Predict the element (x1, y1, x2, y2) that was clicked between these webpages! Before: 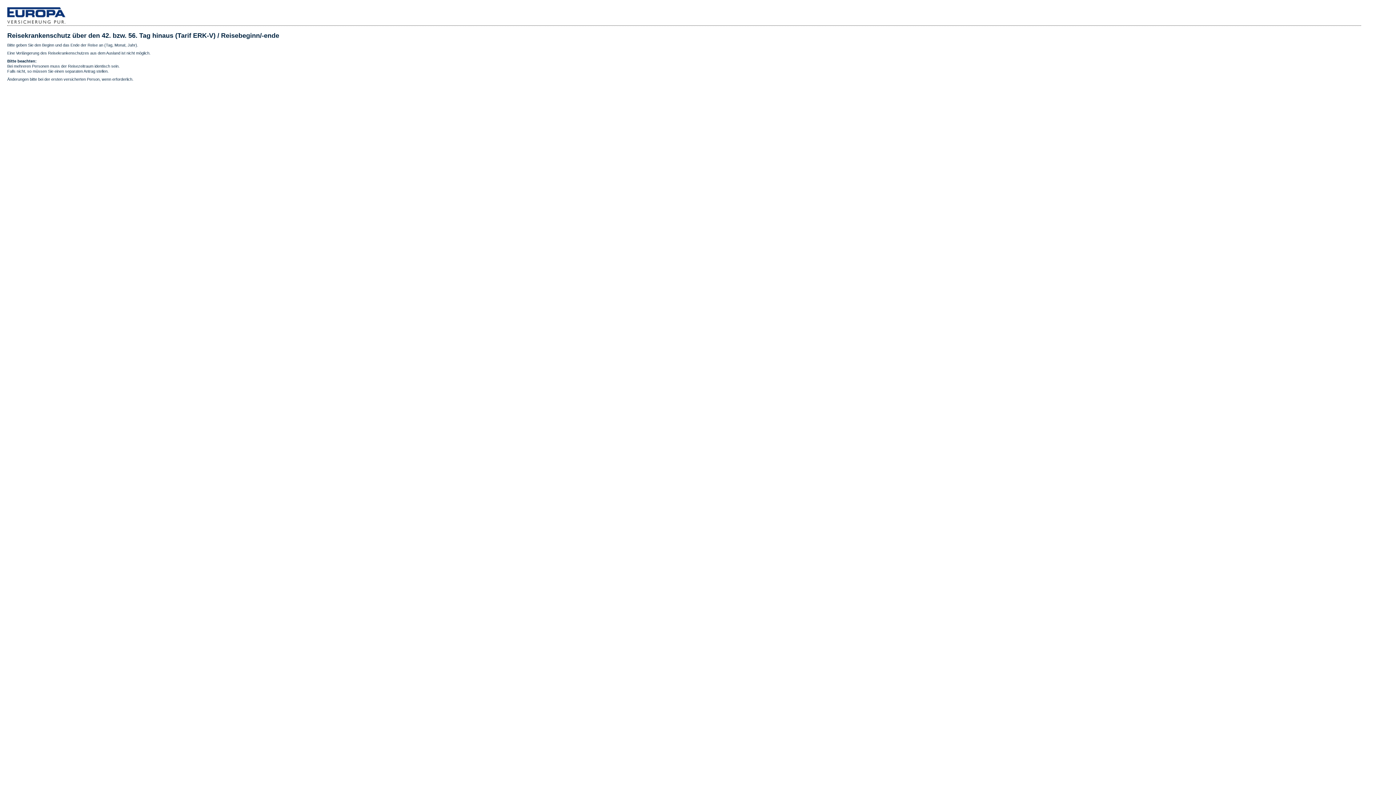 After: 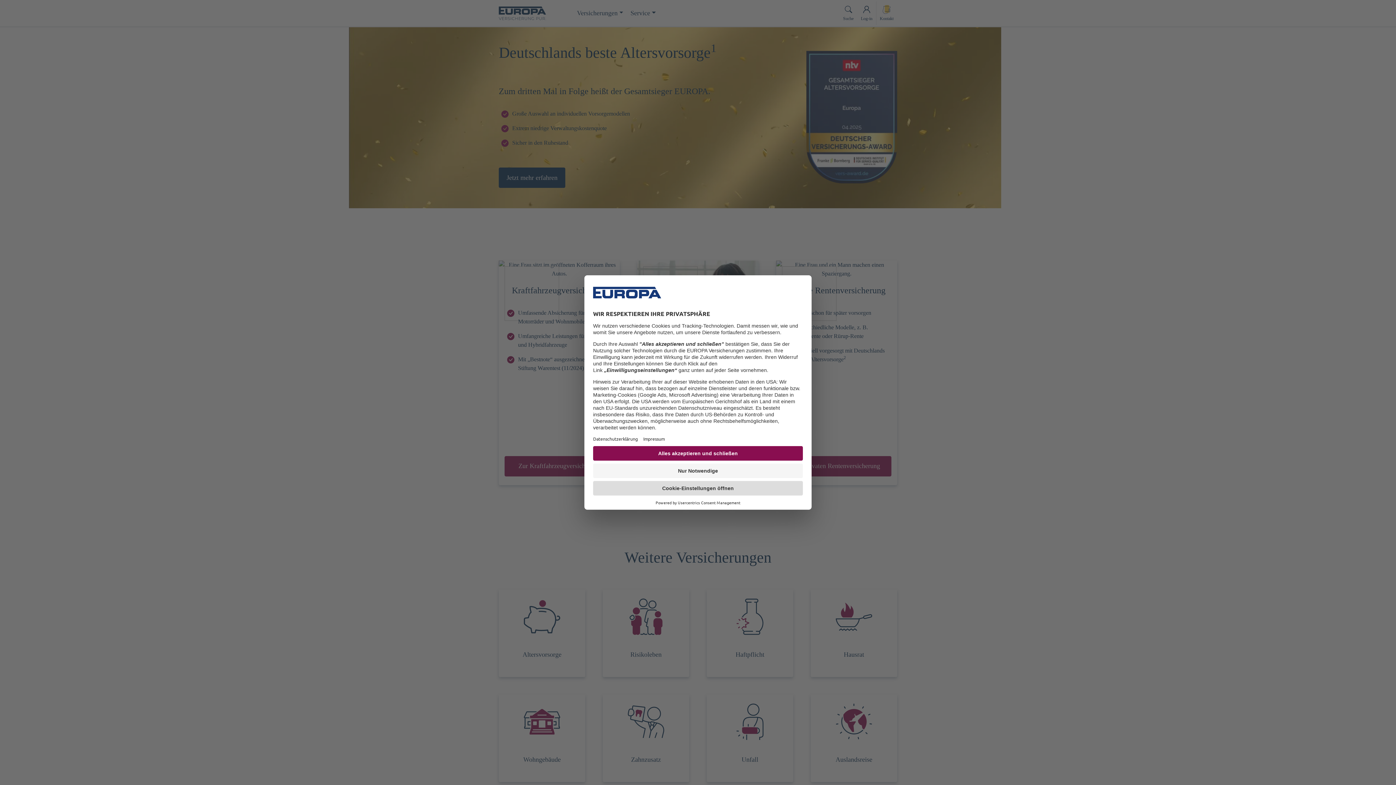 Action: bbox: (7, 20, 65, 24)